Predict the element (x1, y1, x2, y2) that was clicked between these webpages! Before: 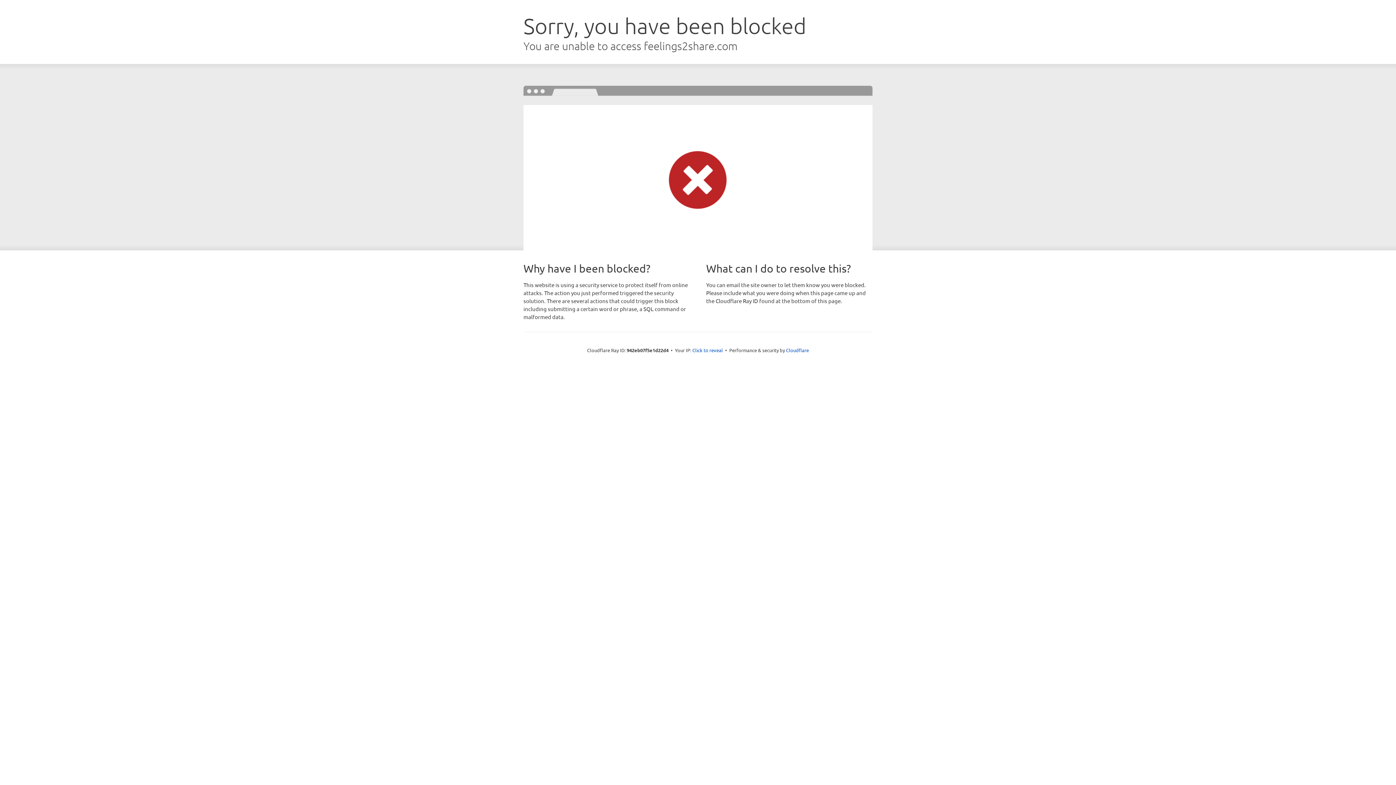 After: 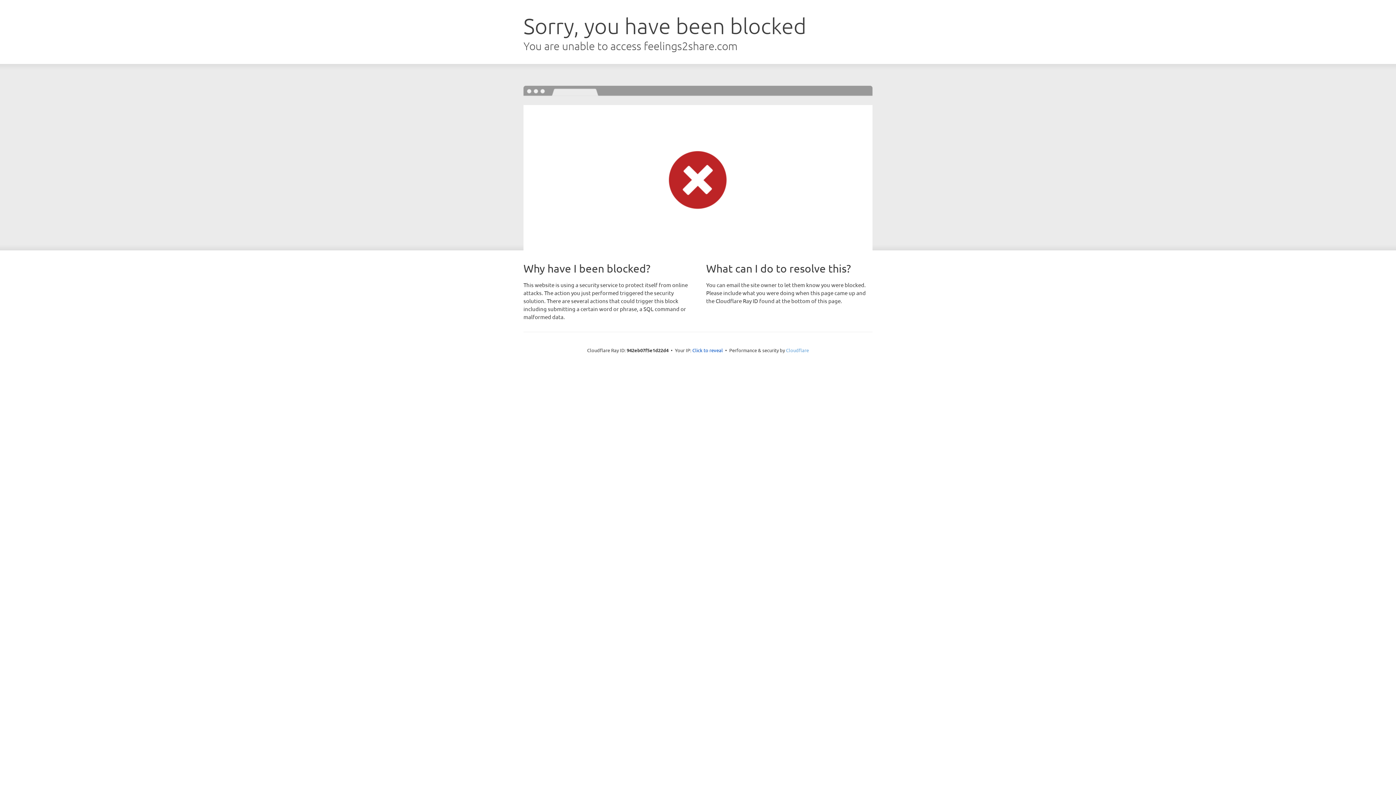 Action: bbox: (786, 347, 809, 353) label: Cloudflare